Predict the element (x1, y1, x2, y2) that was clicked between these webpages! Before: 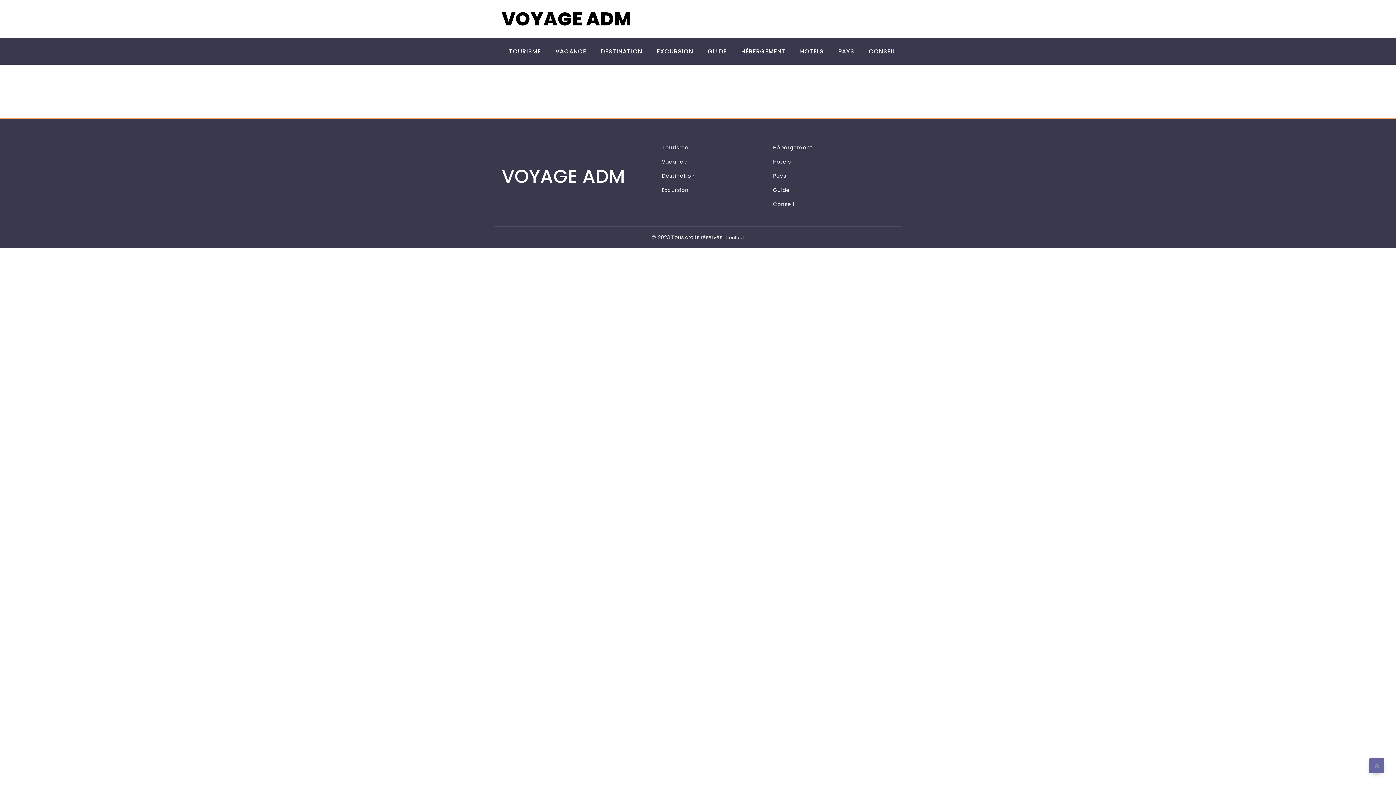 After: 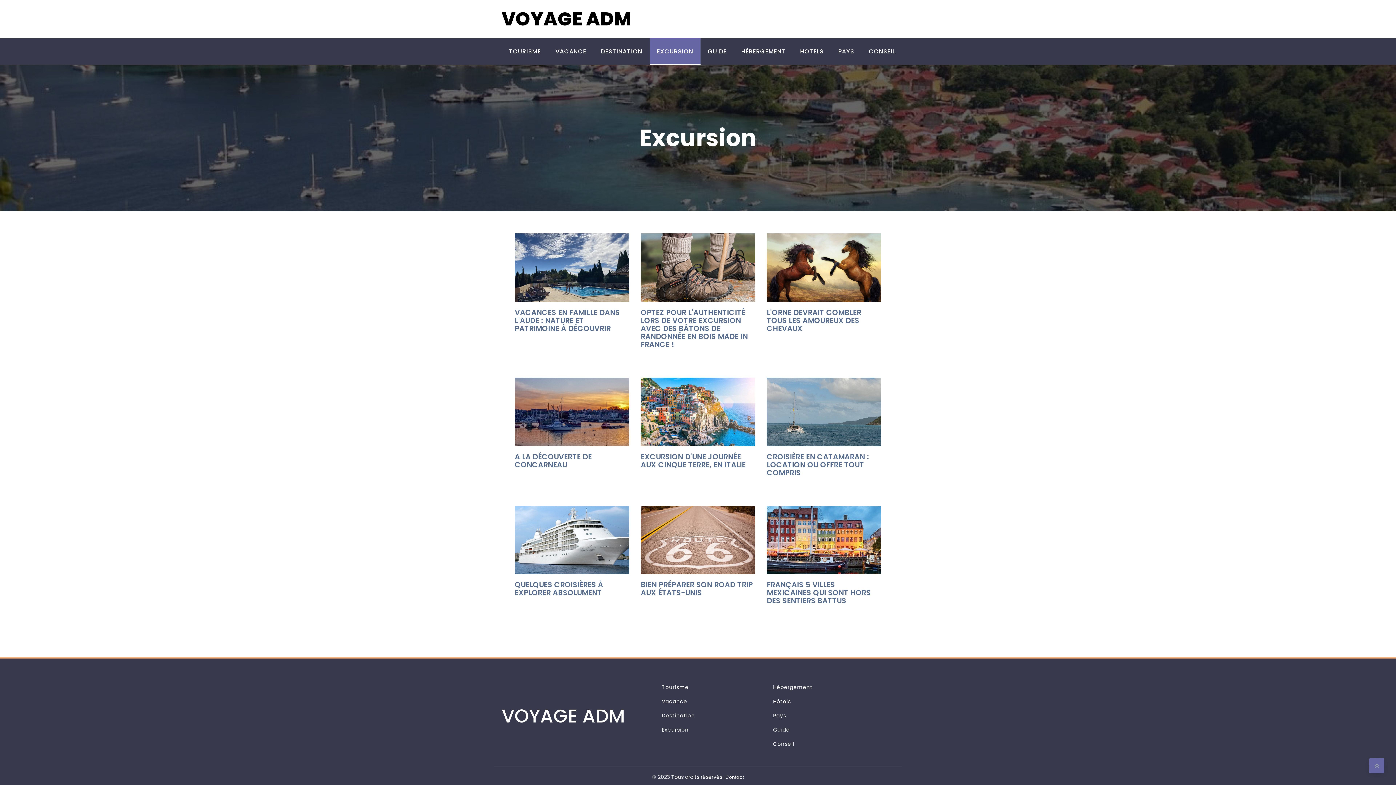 Action: label: Excursion bbox: (661, 187, 688, 193)